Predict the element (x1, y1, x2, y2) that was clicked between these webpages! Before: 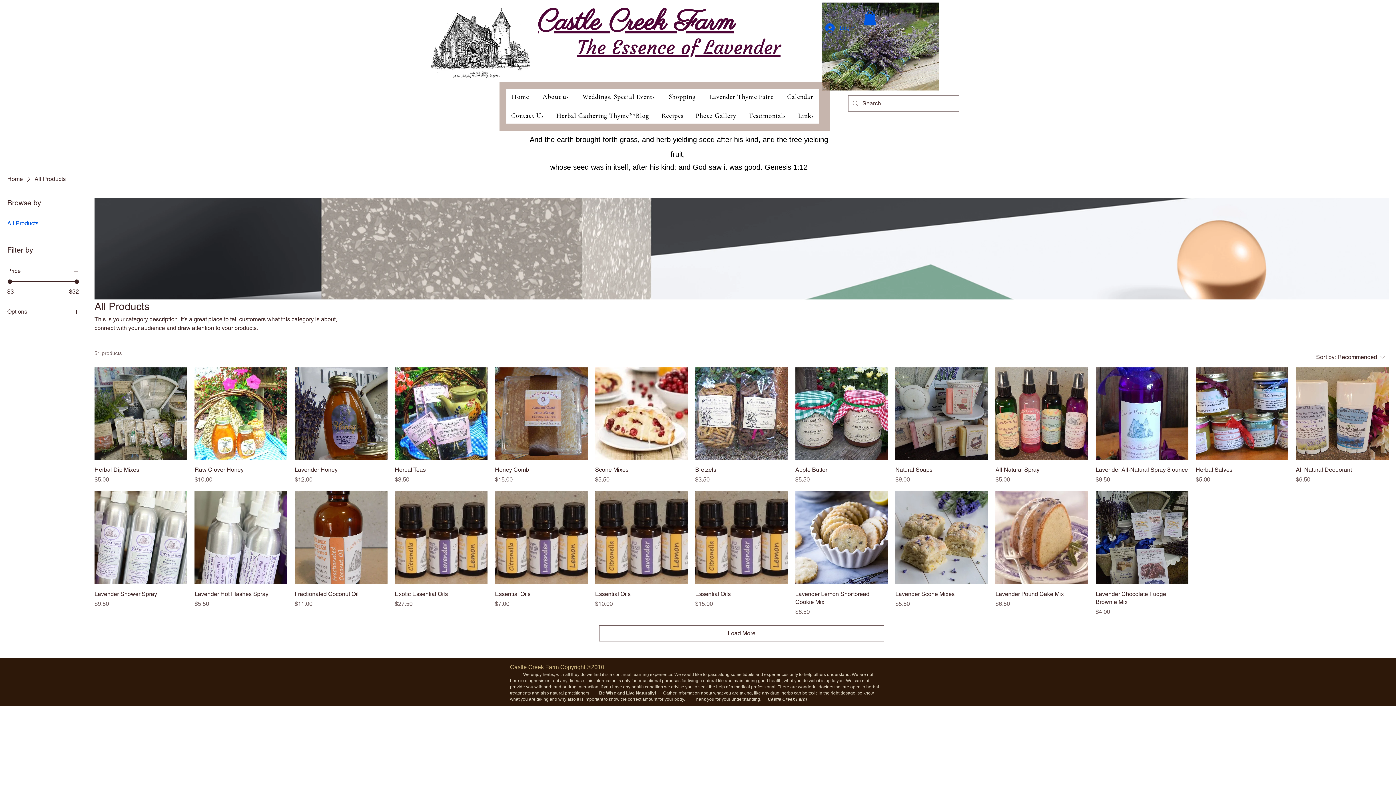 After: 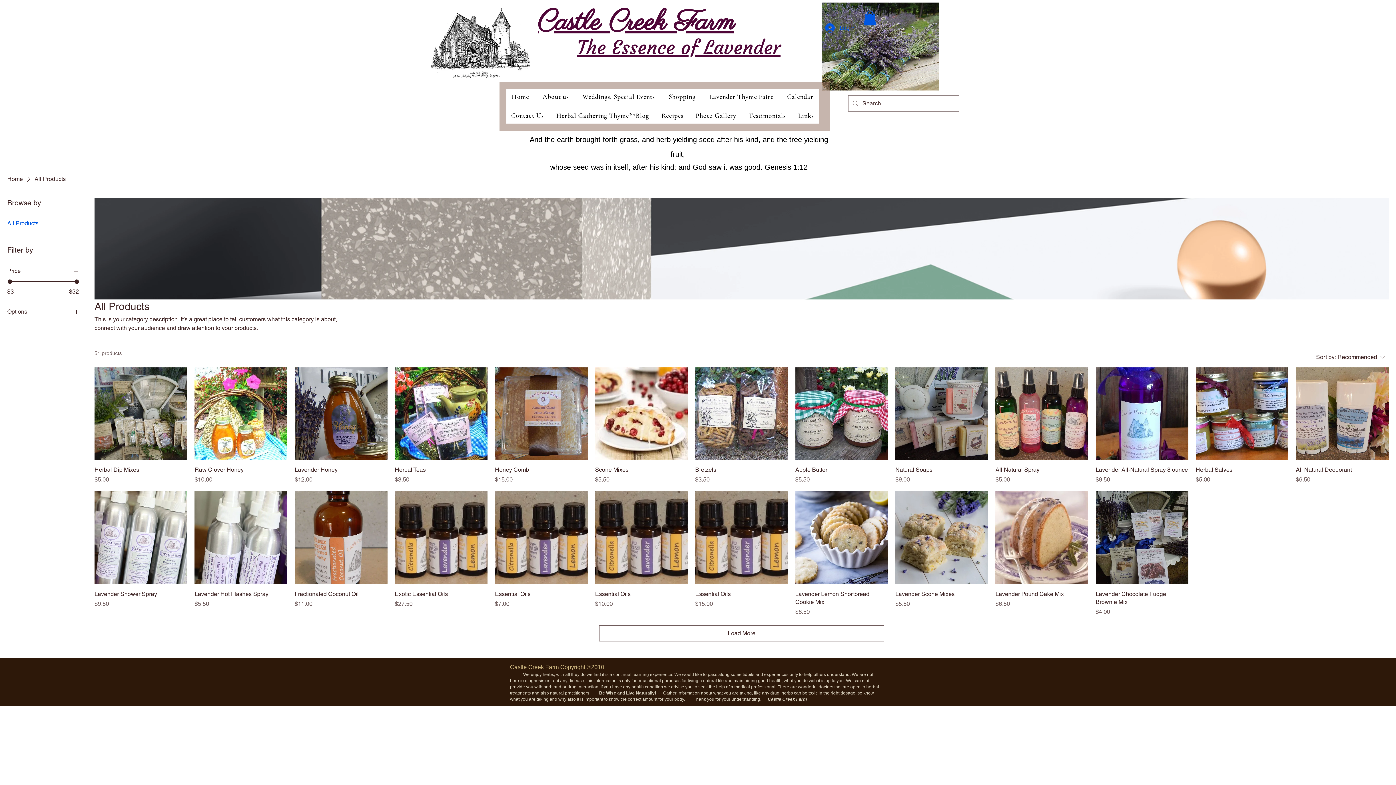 Action: bbox: (7, 308, 80, 316) label: Options